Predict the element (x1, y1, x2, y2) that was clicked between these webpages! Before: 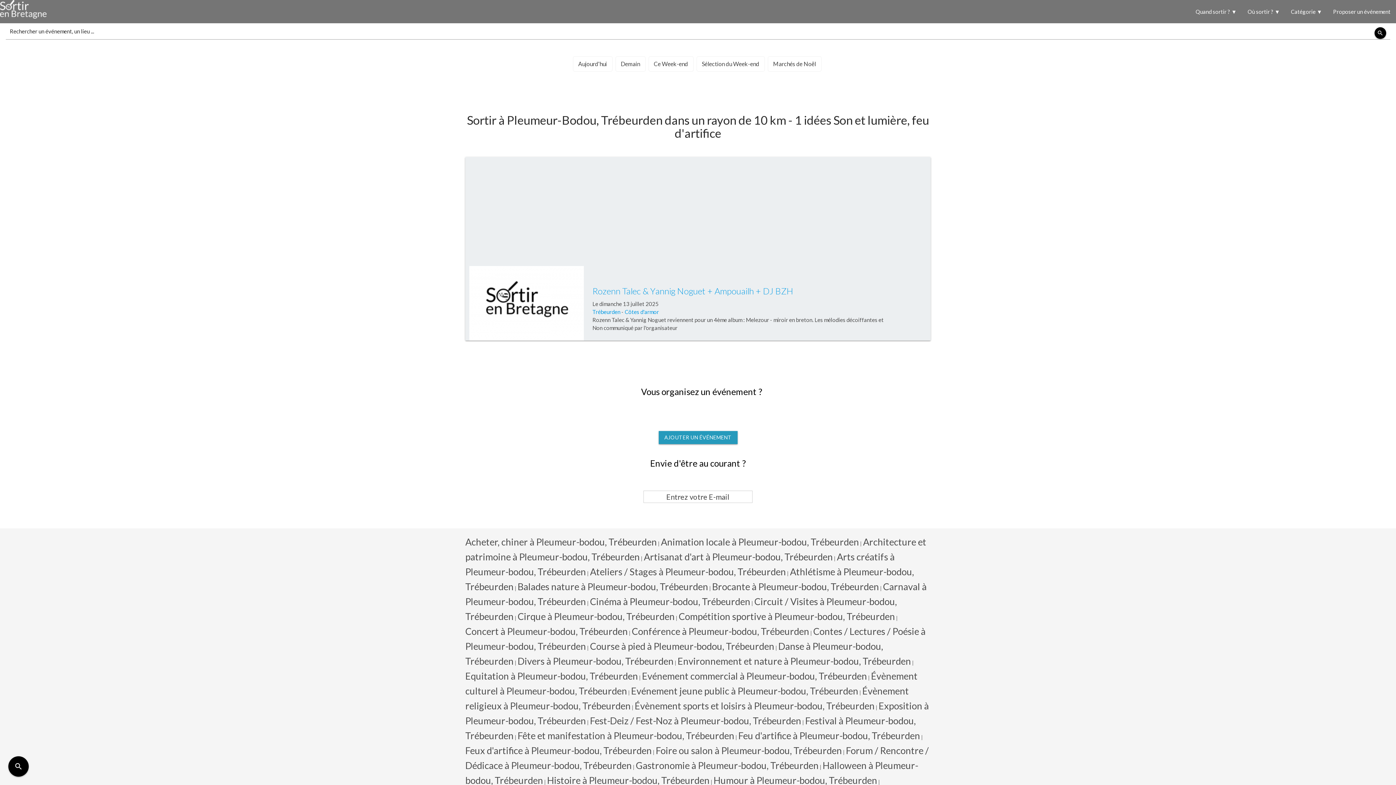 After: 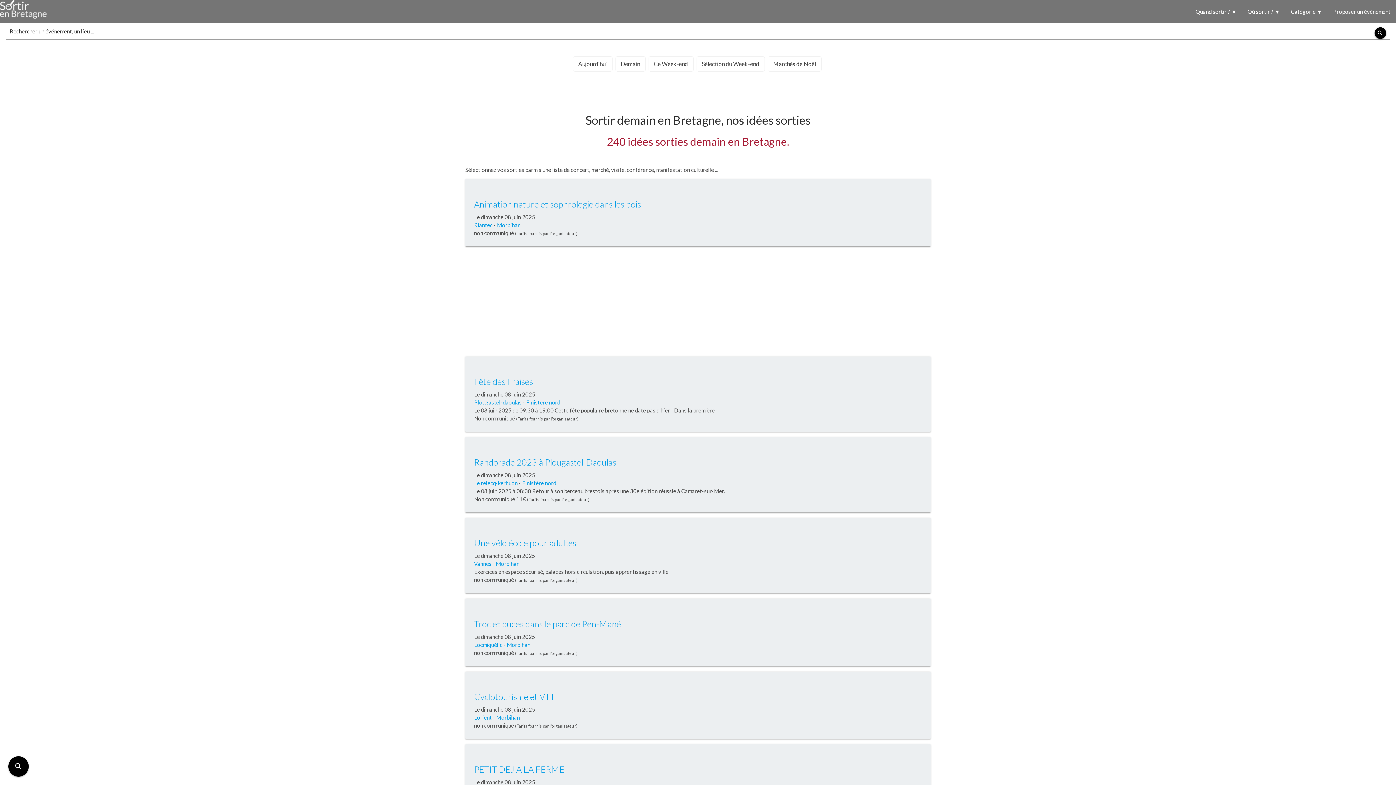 Action: bbox: (615, 56, 645, 71) label: Demain